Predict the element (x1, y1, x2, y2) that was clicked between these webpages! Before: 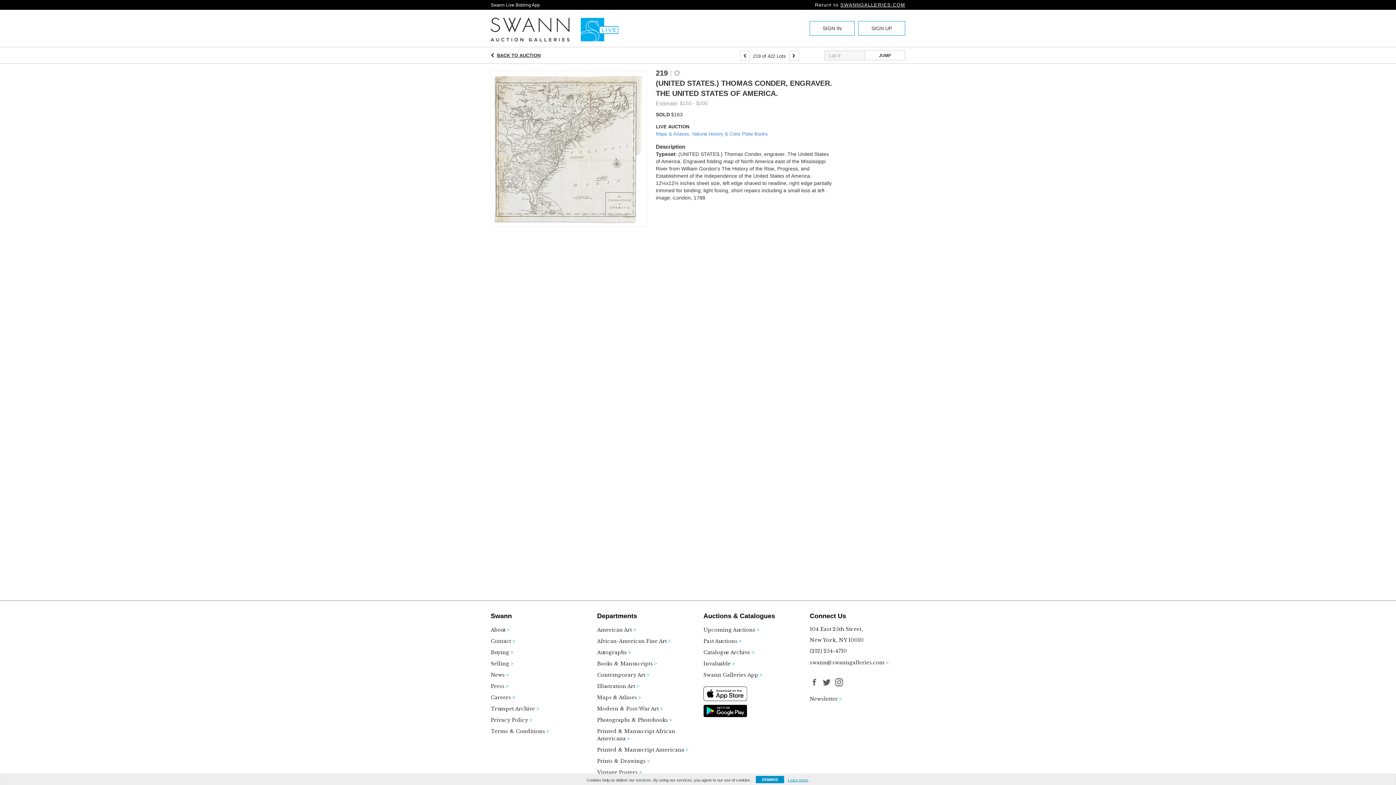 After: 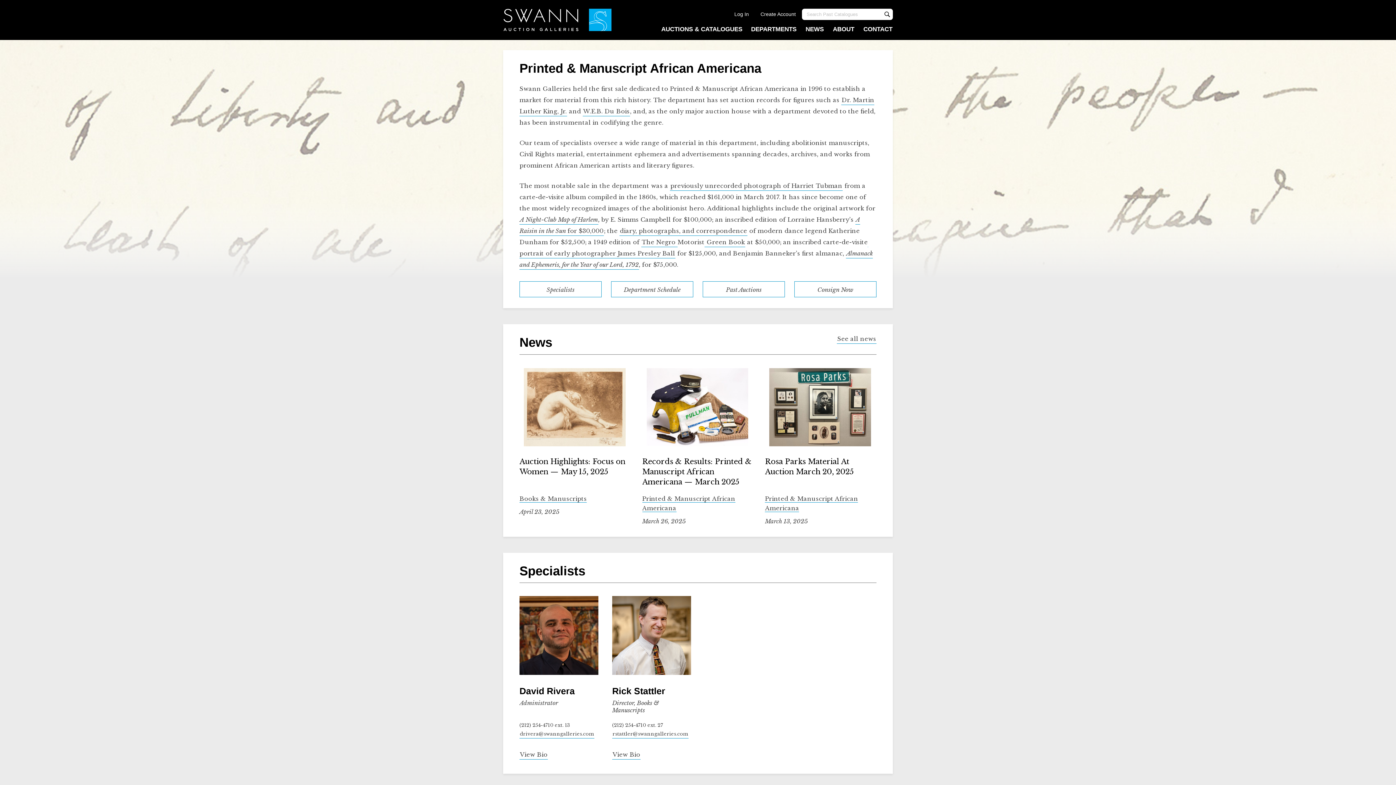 Action: bbox: (597, 728, 692, 746) label: Printed & Manuscript African Americana